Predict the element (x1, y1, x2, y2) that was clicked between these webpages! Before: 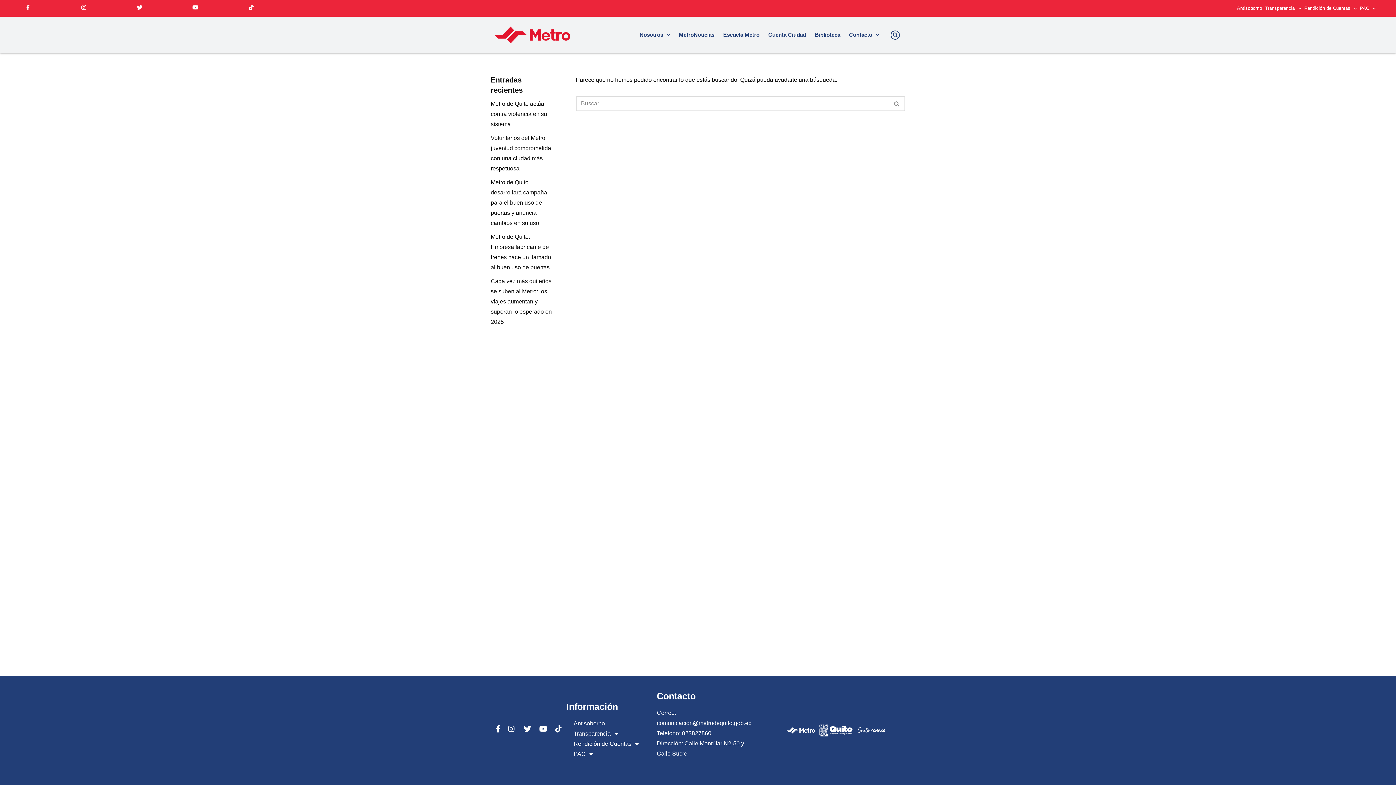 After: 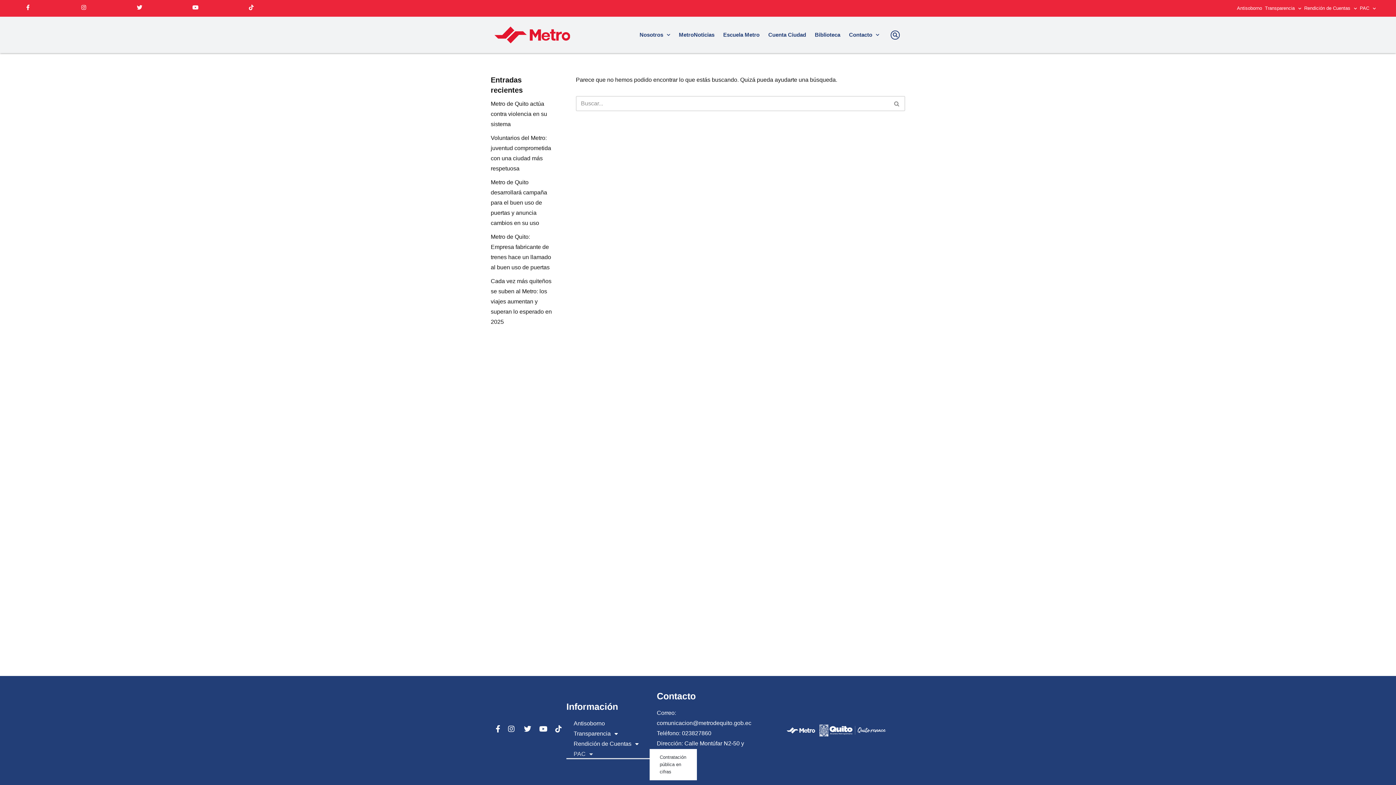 Action: label: PAC bbox: (566, 749, 649, 759)